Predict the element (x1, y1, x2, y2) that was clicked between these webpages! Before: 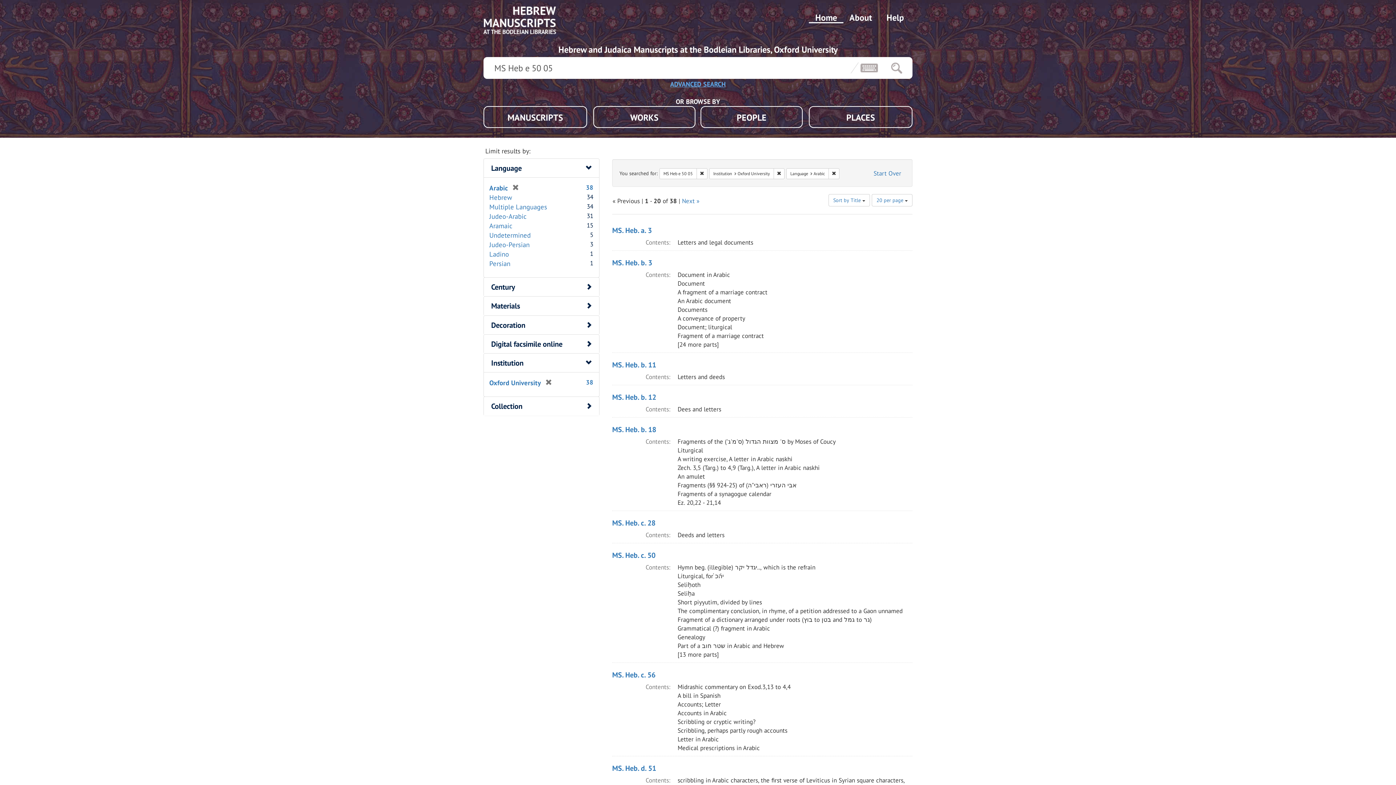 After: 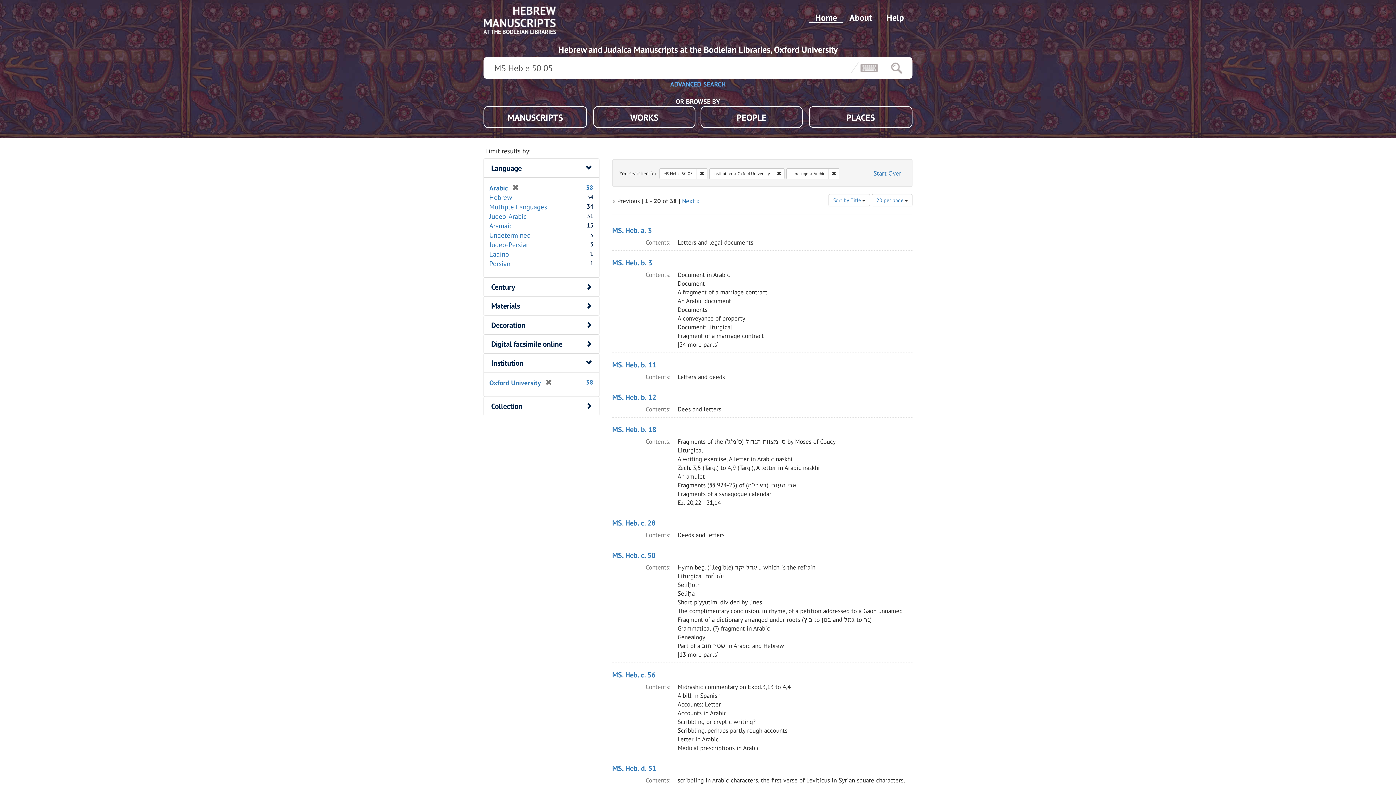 Action: bbox: (890, 57, 903, 78)